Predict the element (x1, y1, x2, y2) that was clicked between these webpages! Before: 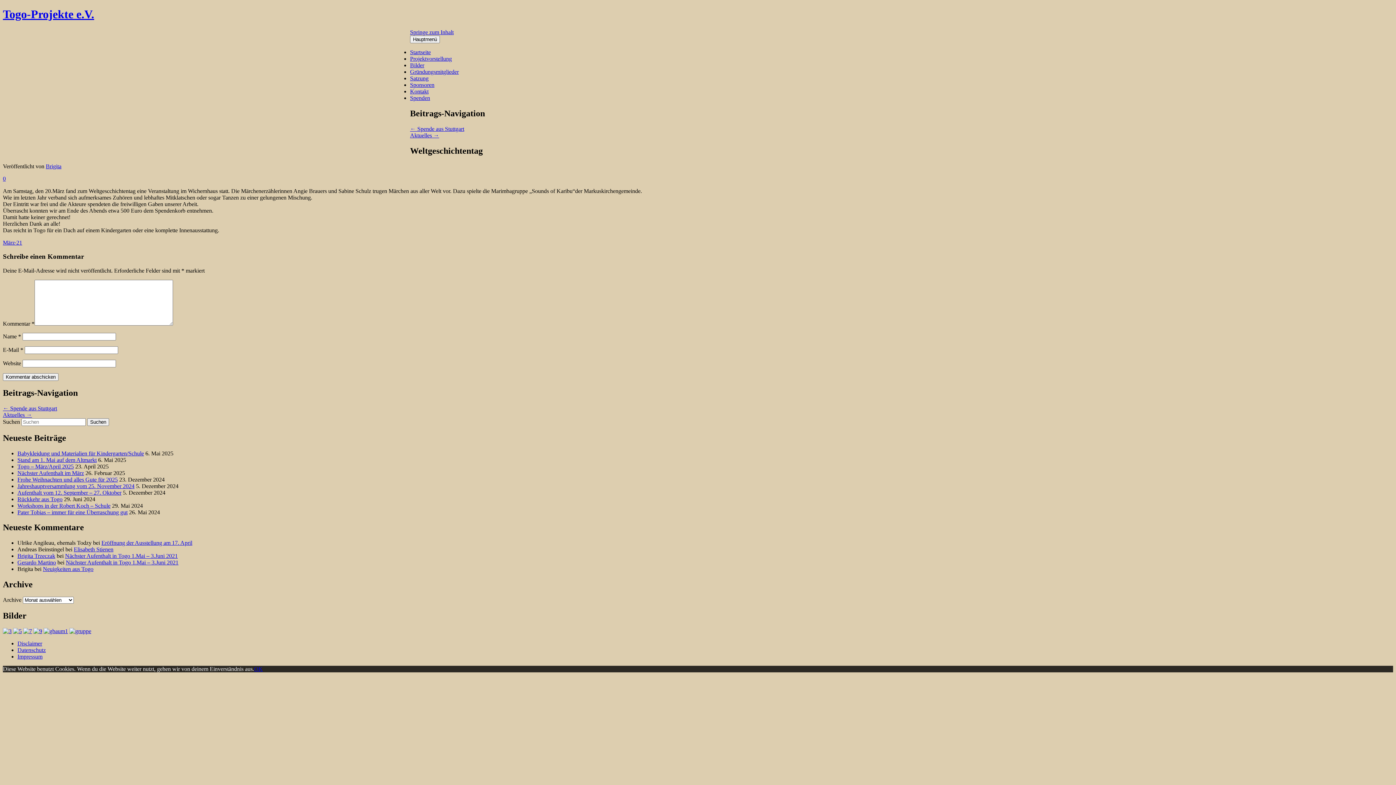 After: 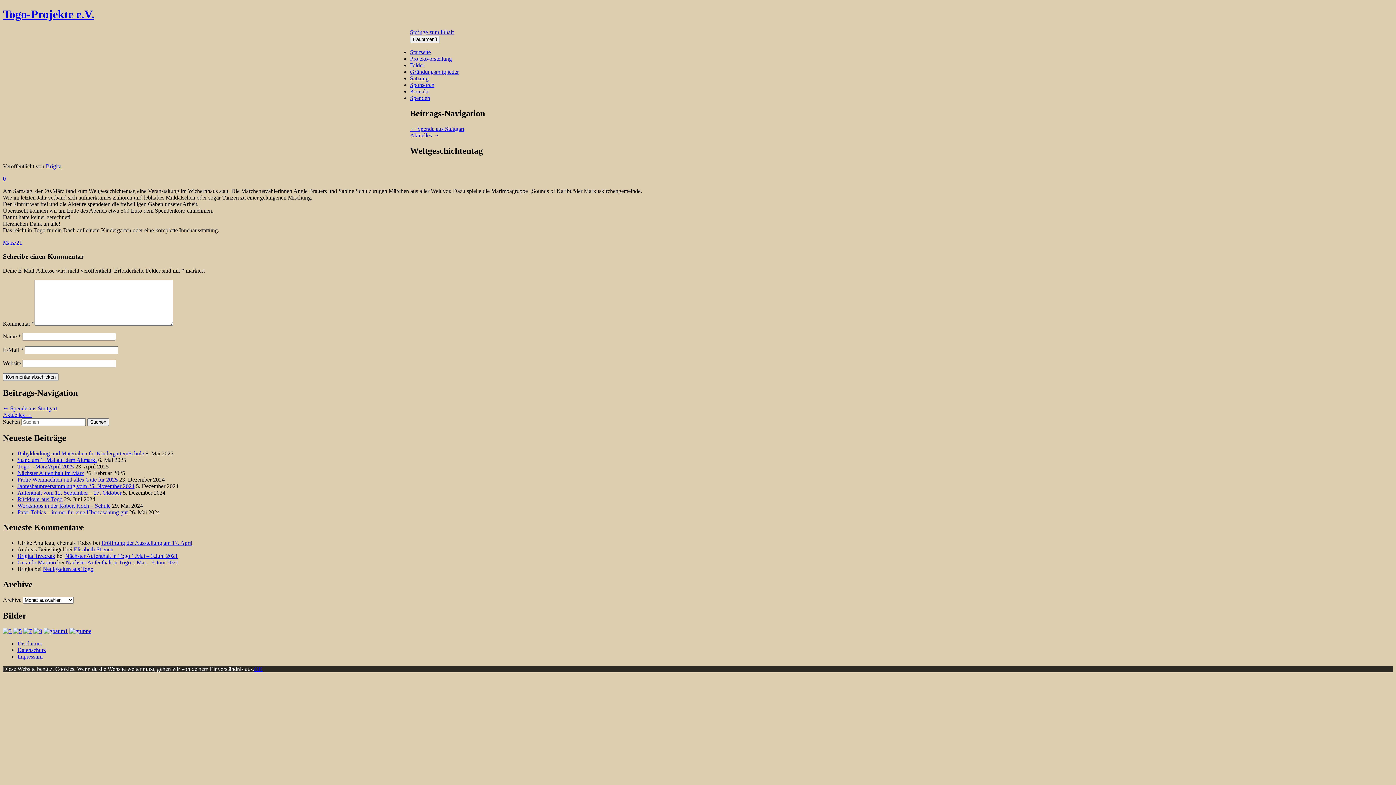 Action: label: OK bbox: (254, 666, 262, 672)